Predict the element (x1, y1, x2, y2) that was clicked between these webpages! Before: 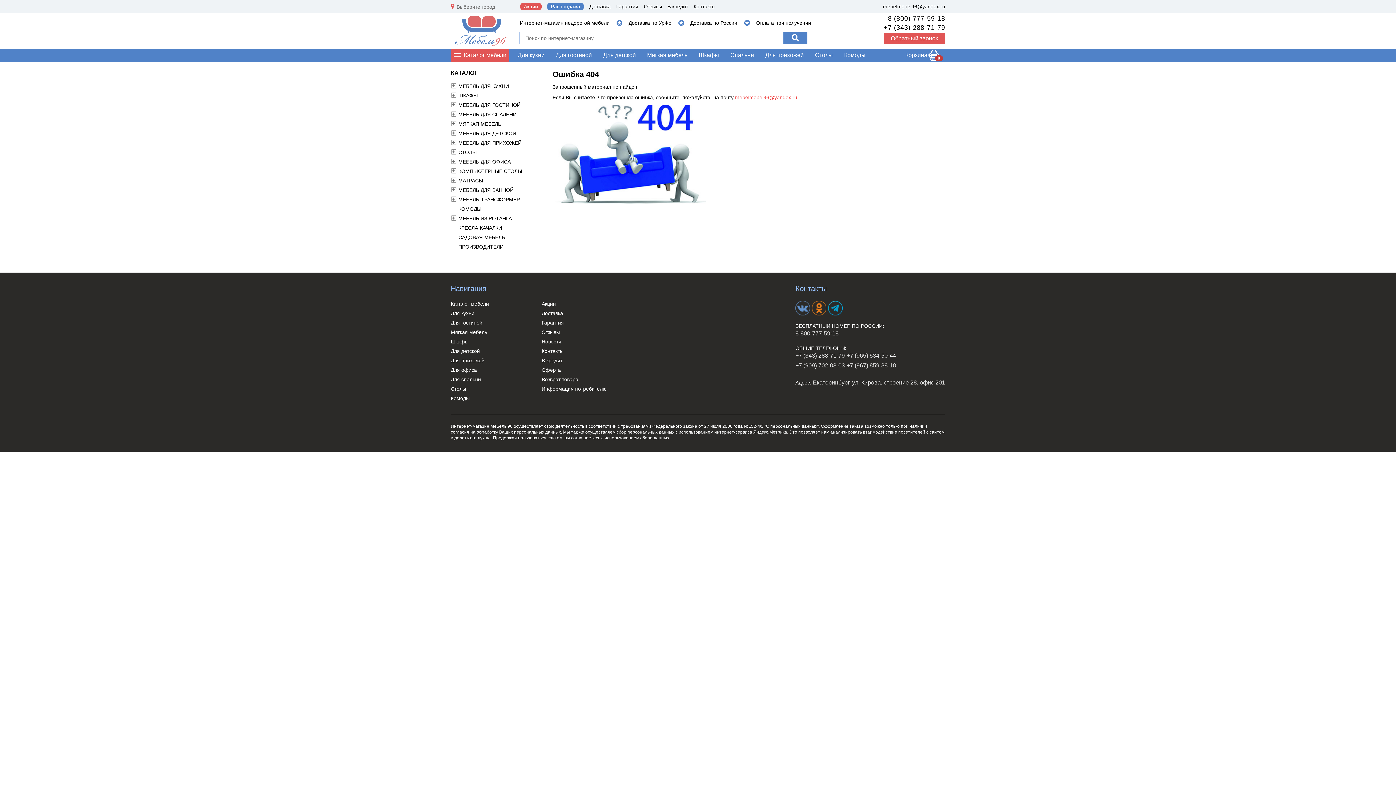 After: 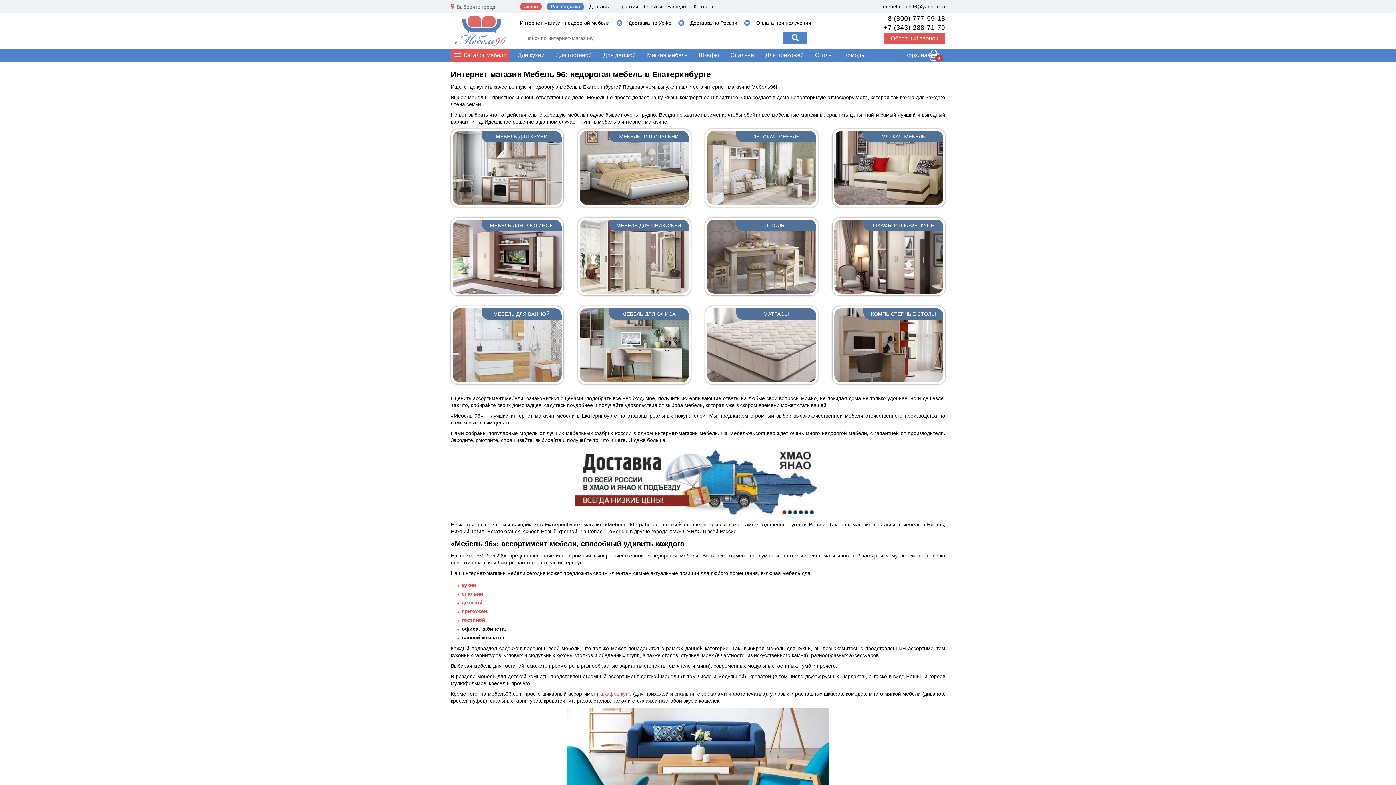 Action: bbox: (450, 16, 512, 45)